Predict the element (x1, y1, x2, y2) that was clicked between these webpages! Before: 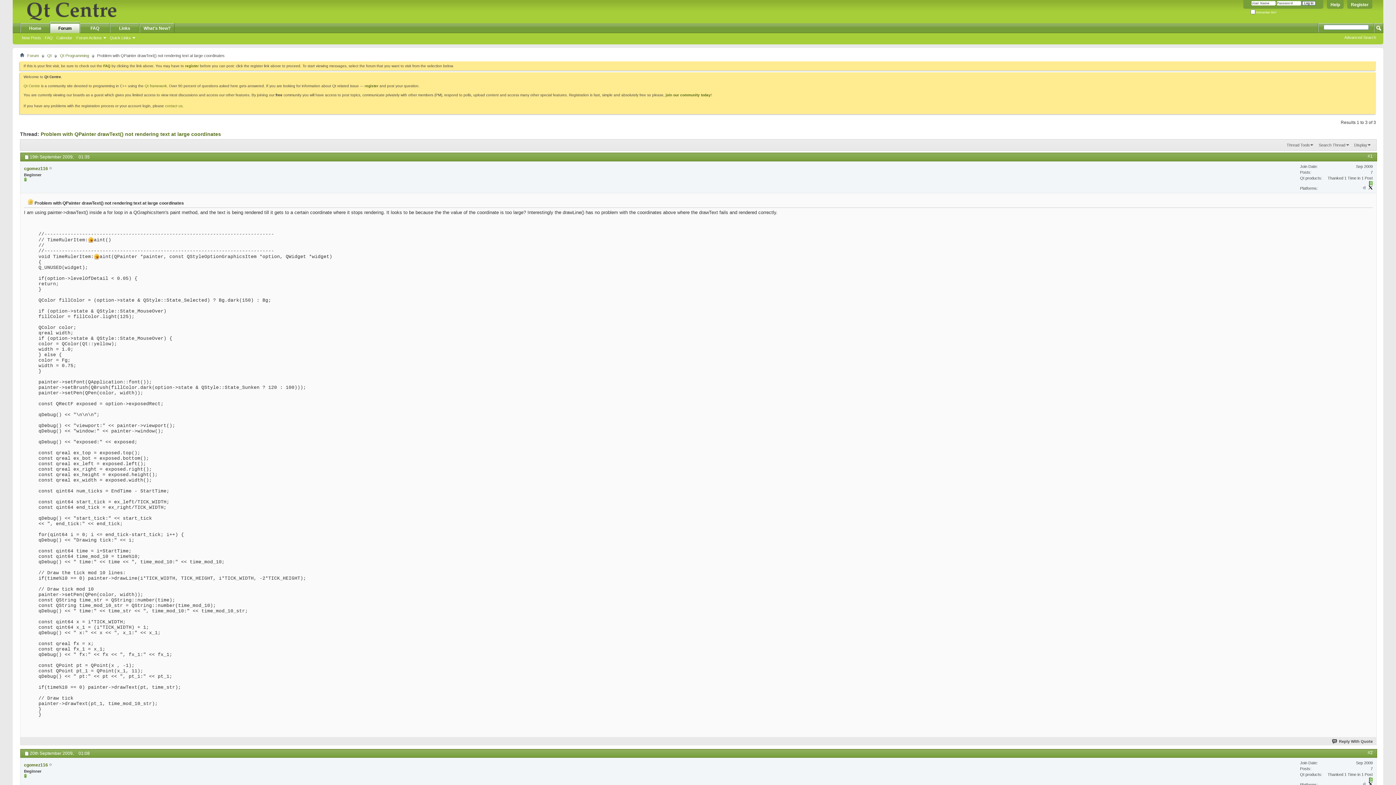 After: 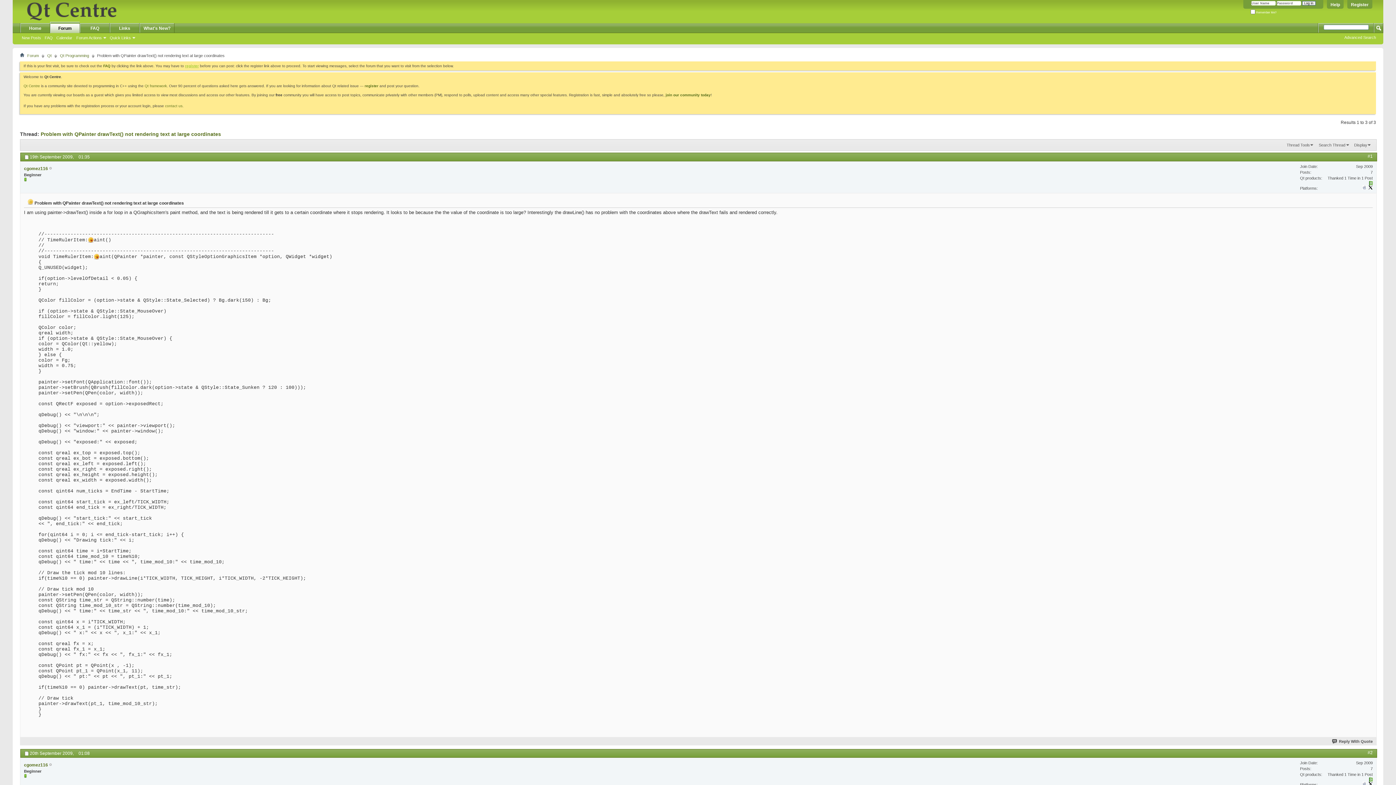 Action: label: register bbox: (185, 64, 198, 68)